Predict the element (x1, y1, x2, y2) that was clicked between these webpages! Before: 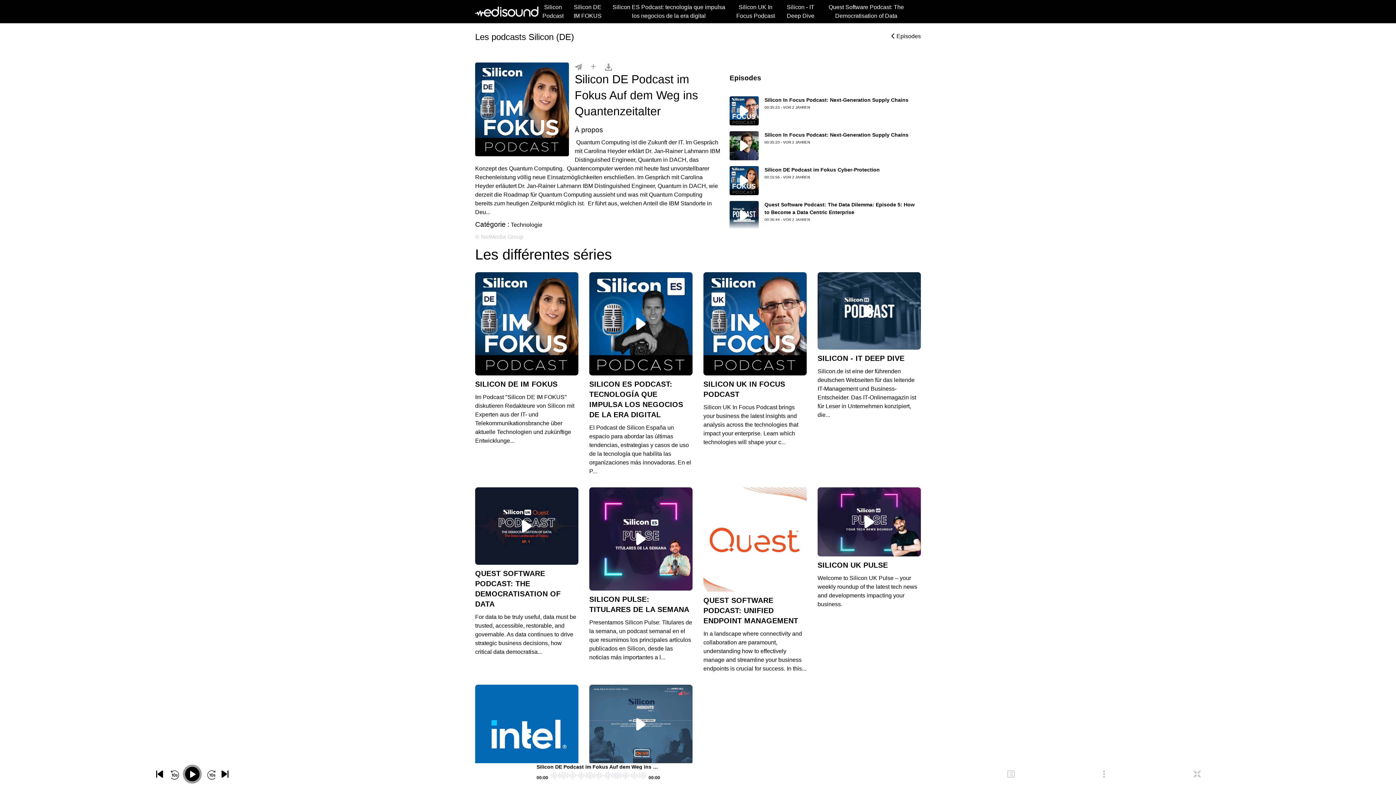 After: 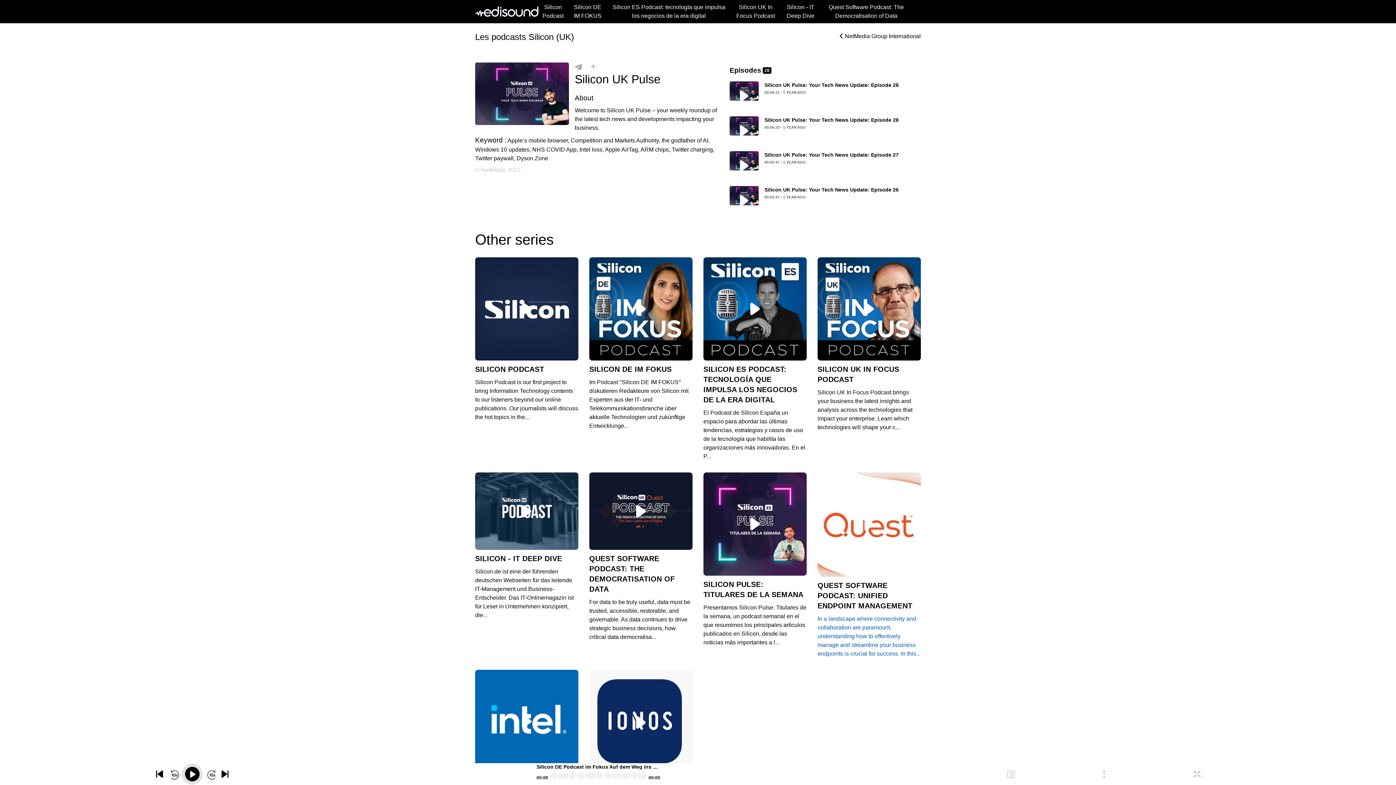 Action: label: SILICON UK PULSE
Welcome to Silicon UK Pulse – your weekly roundup of the latest tech news and developments impacting your business. bbox: (817, 487, 921, 685)